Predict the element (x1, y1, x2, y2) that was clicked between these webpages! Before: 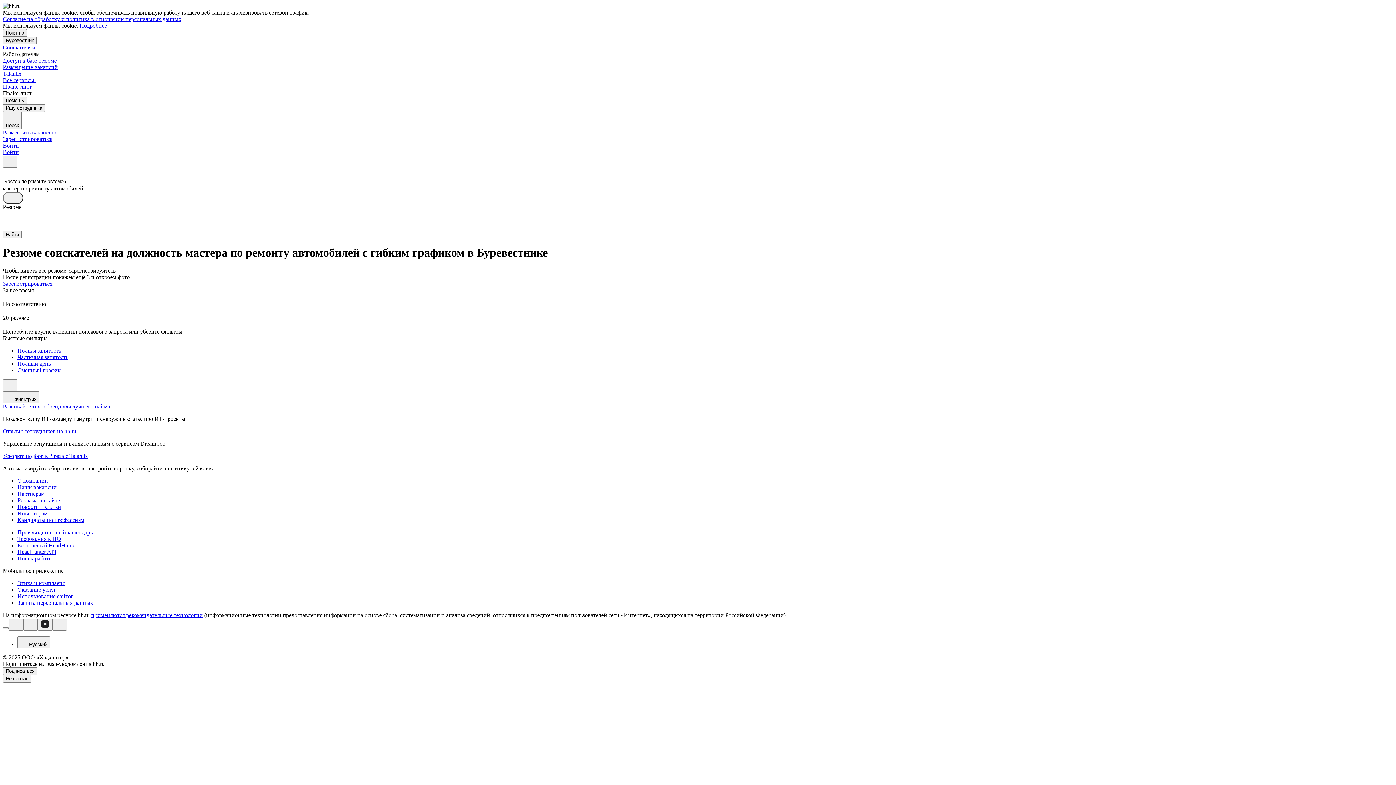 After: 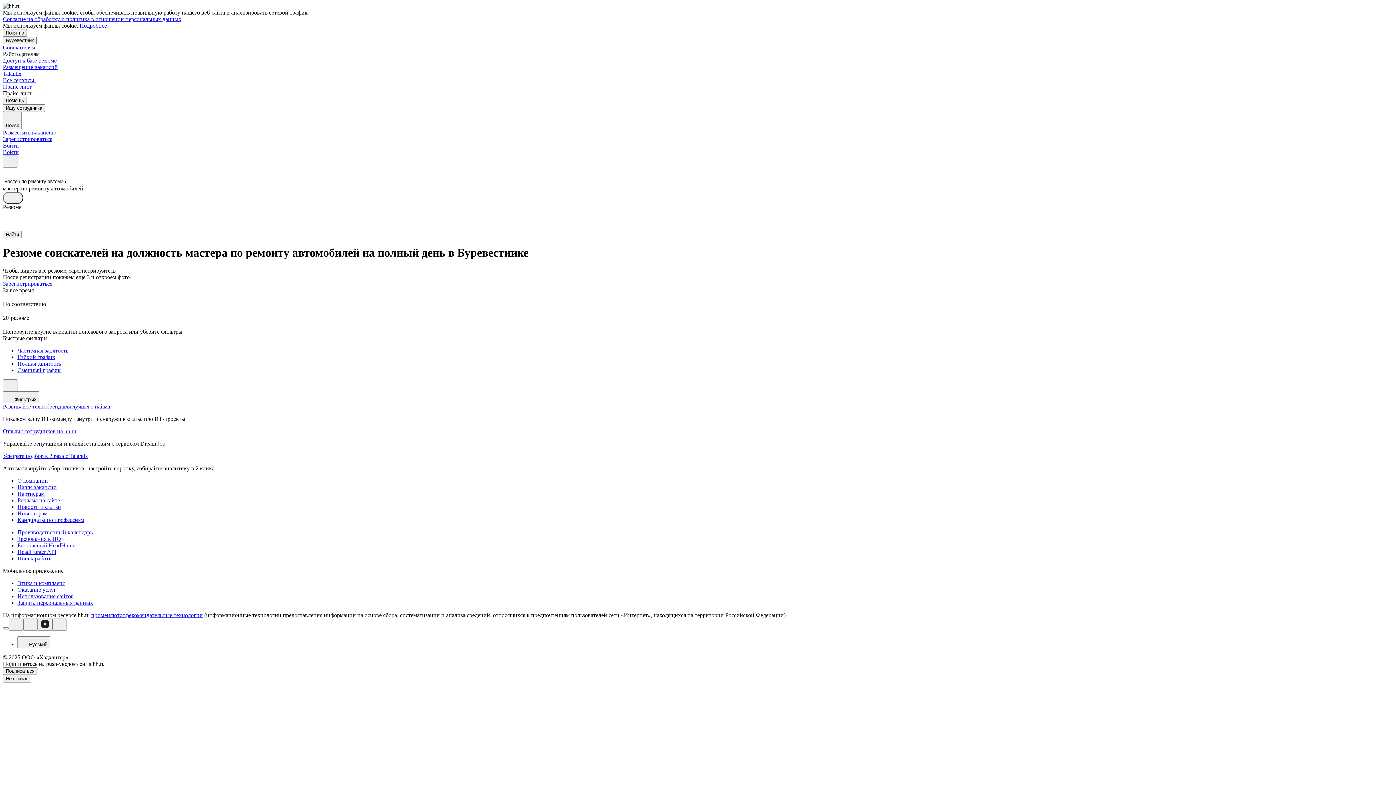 Action: bbox: (17, 360, 1393, 367) label: Полный день